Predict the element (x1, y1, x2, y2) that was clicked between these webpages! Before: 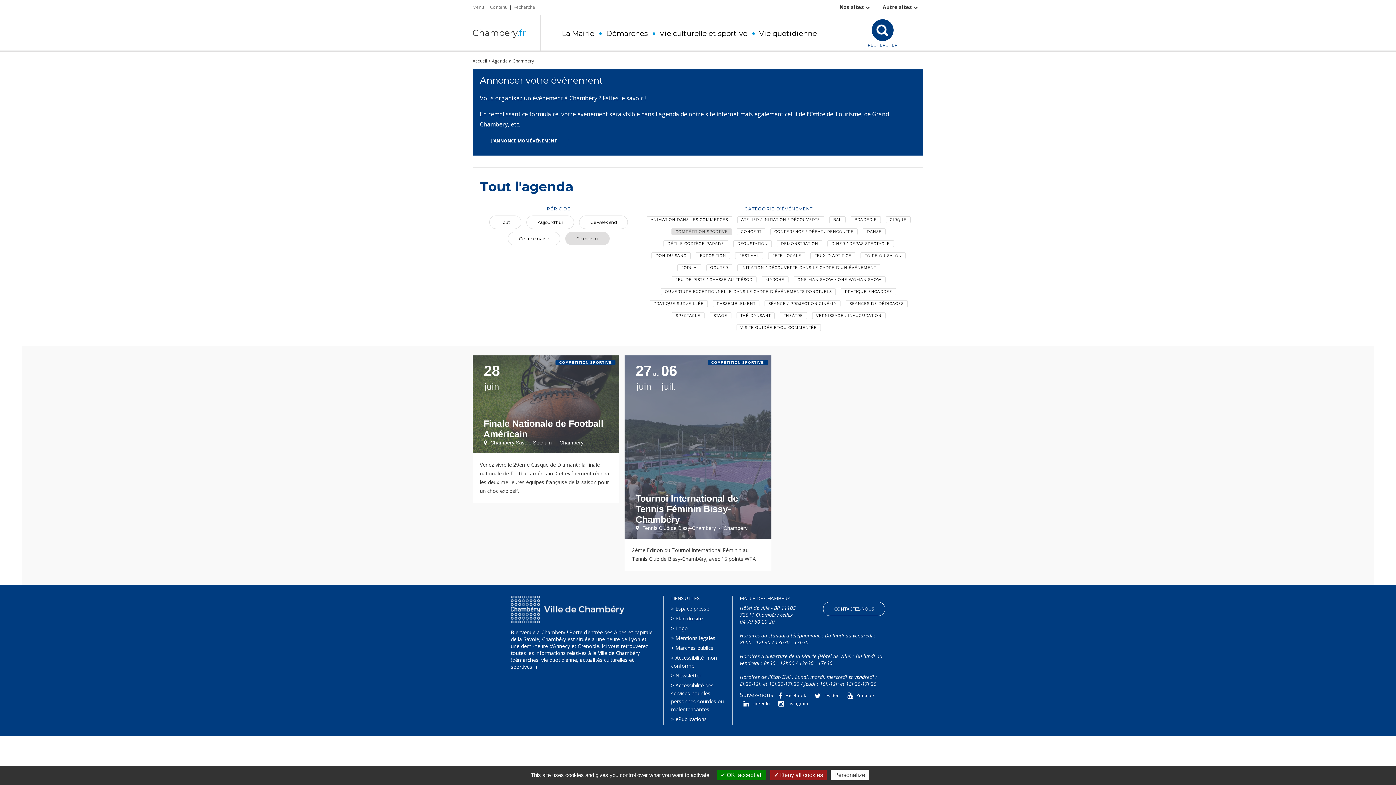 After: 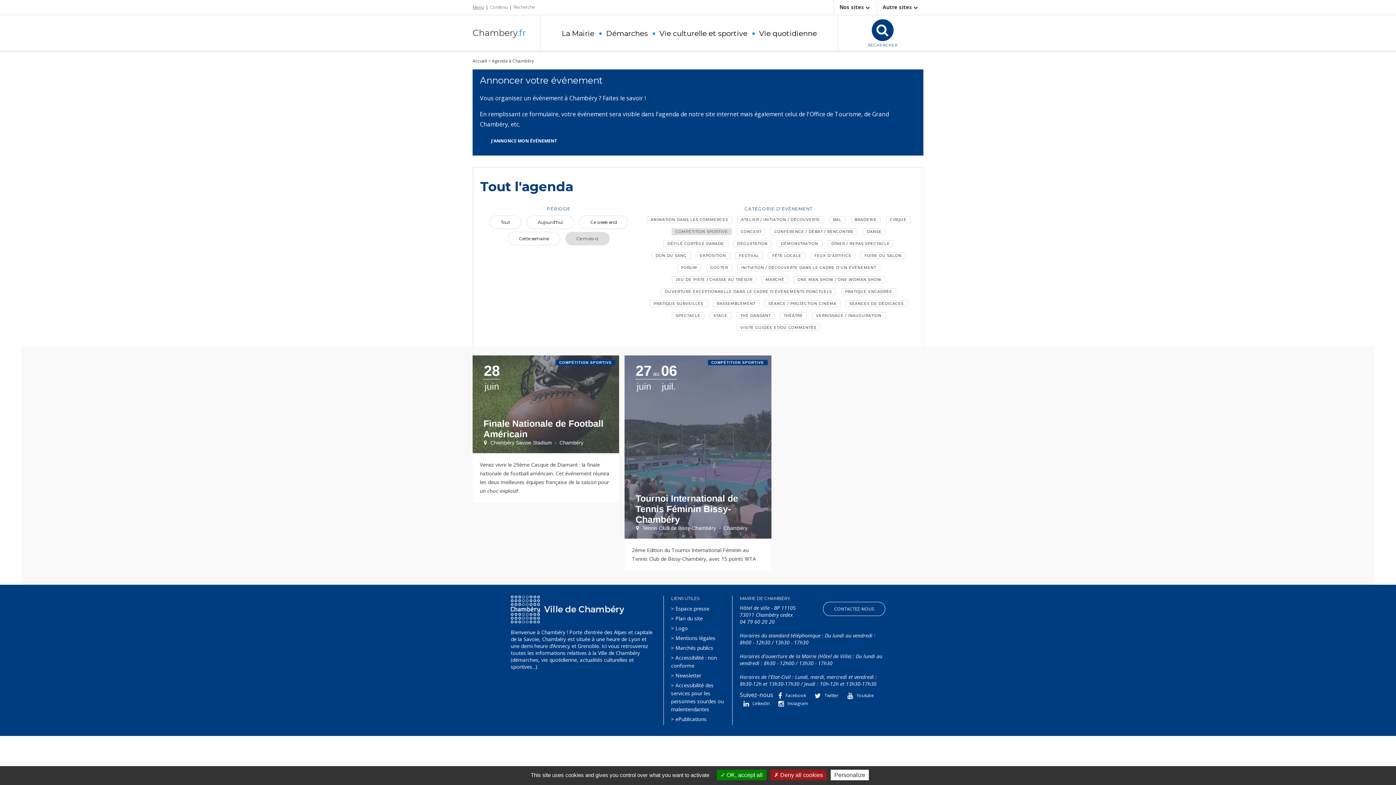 Action: bbox: (472, 4, 484, 10) label: Menu